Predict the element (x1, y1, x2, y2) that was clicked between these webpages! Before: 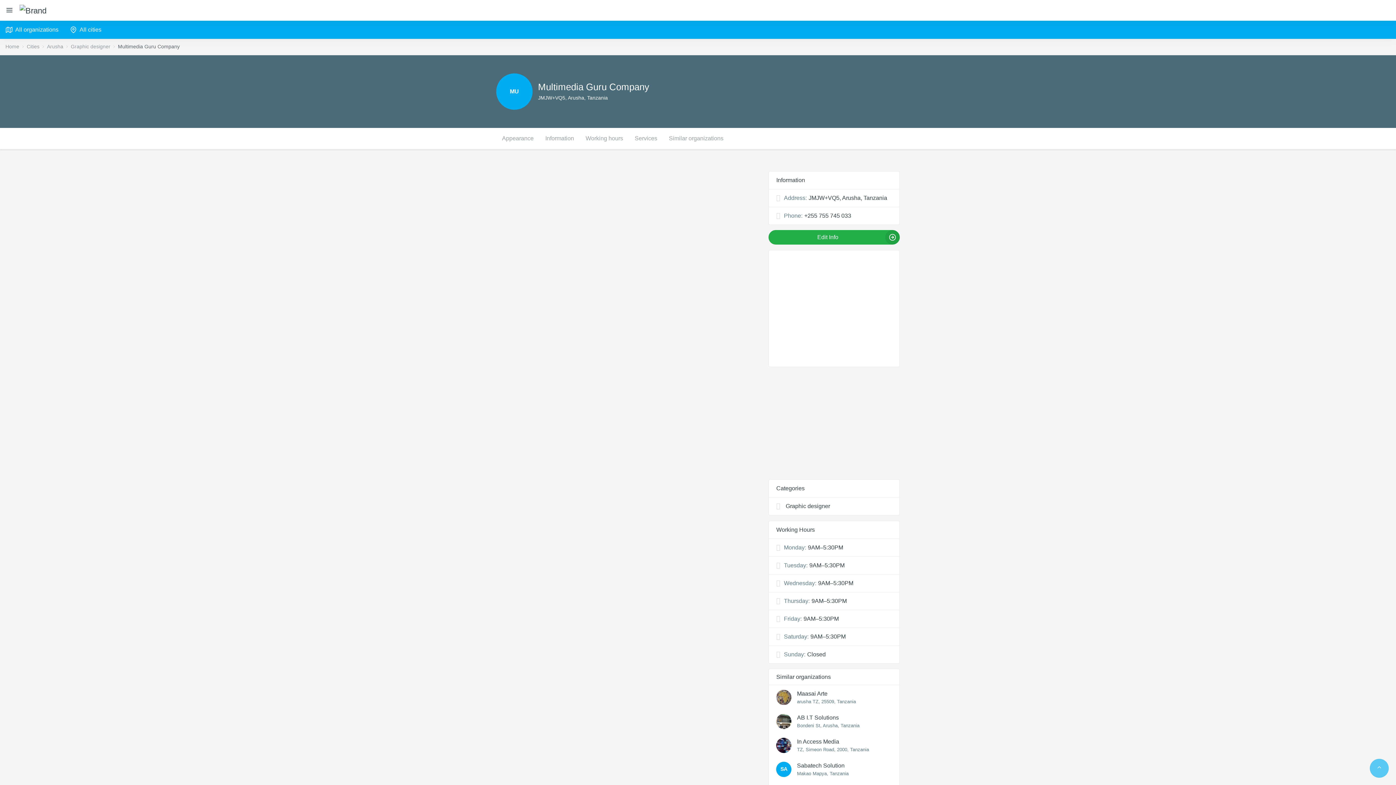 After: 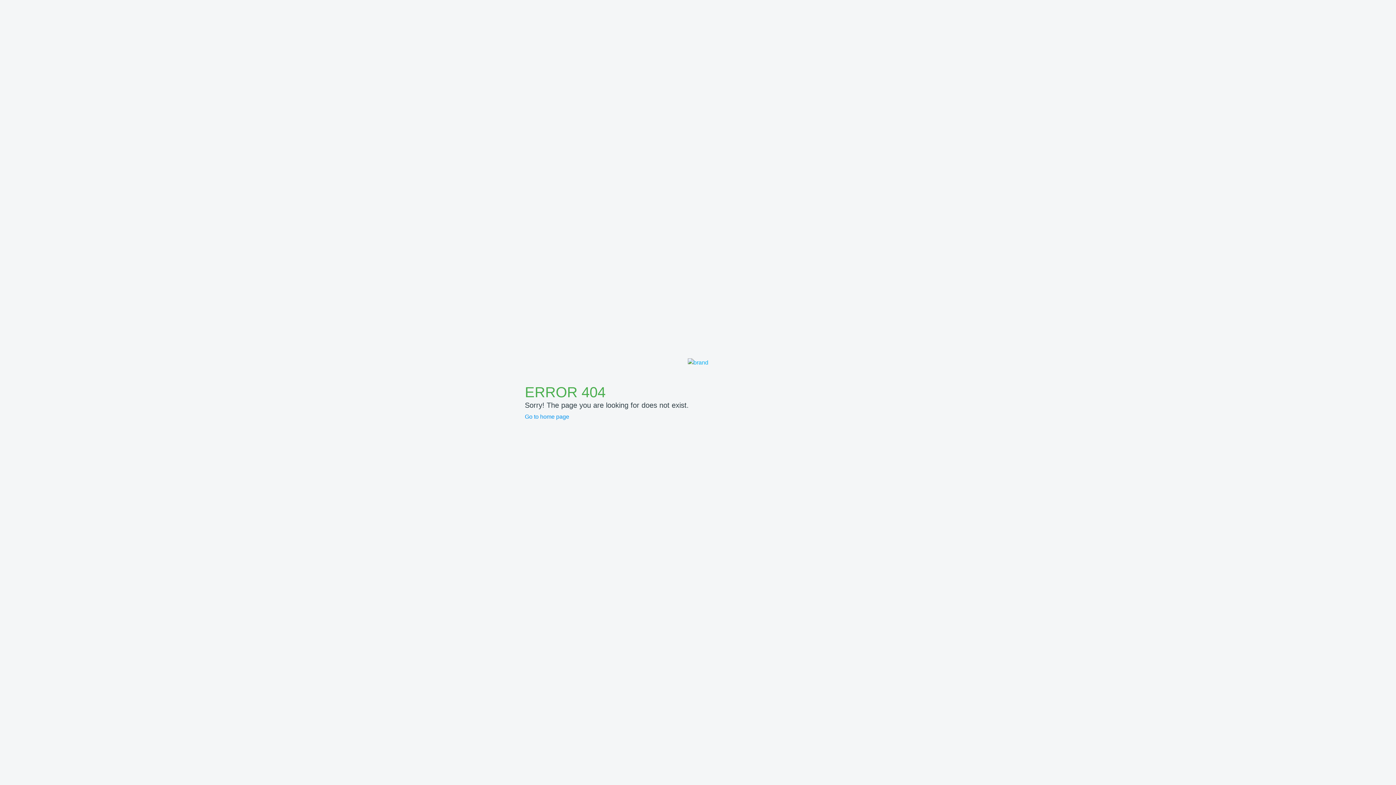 Action: label: All organizations bbox: (0, 20, 64, 38)